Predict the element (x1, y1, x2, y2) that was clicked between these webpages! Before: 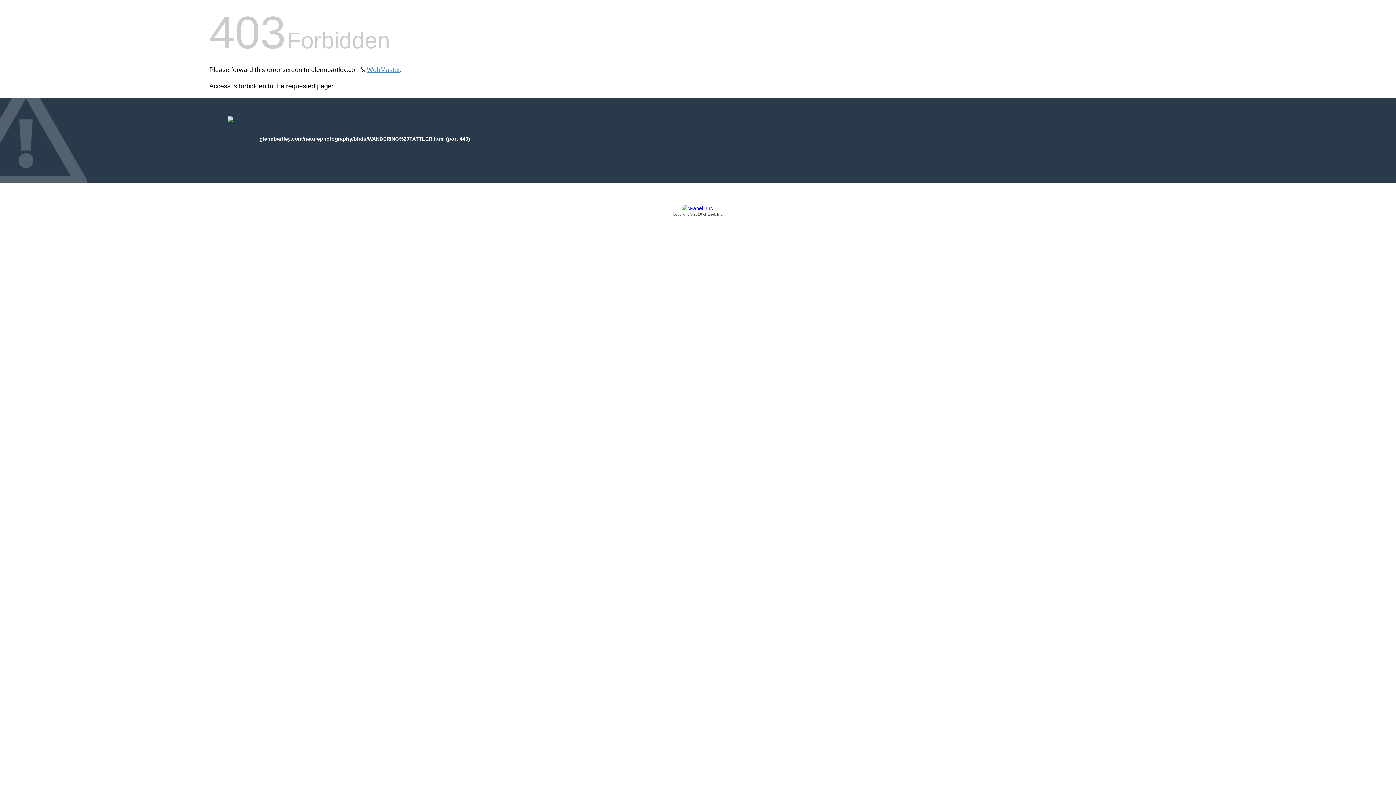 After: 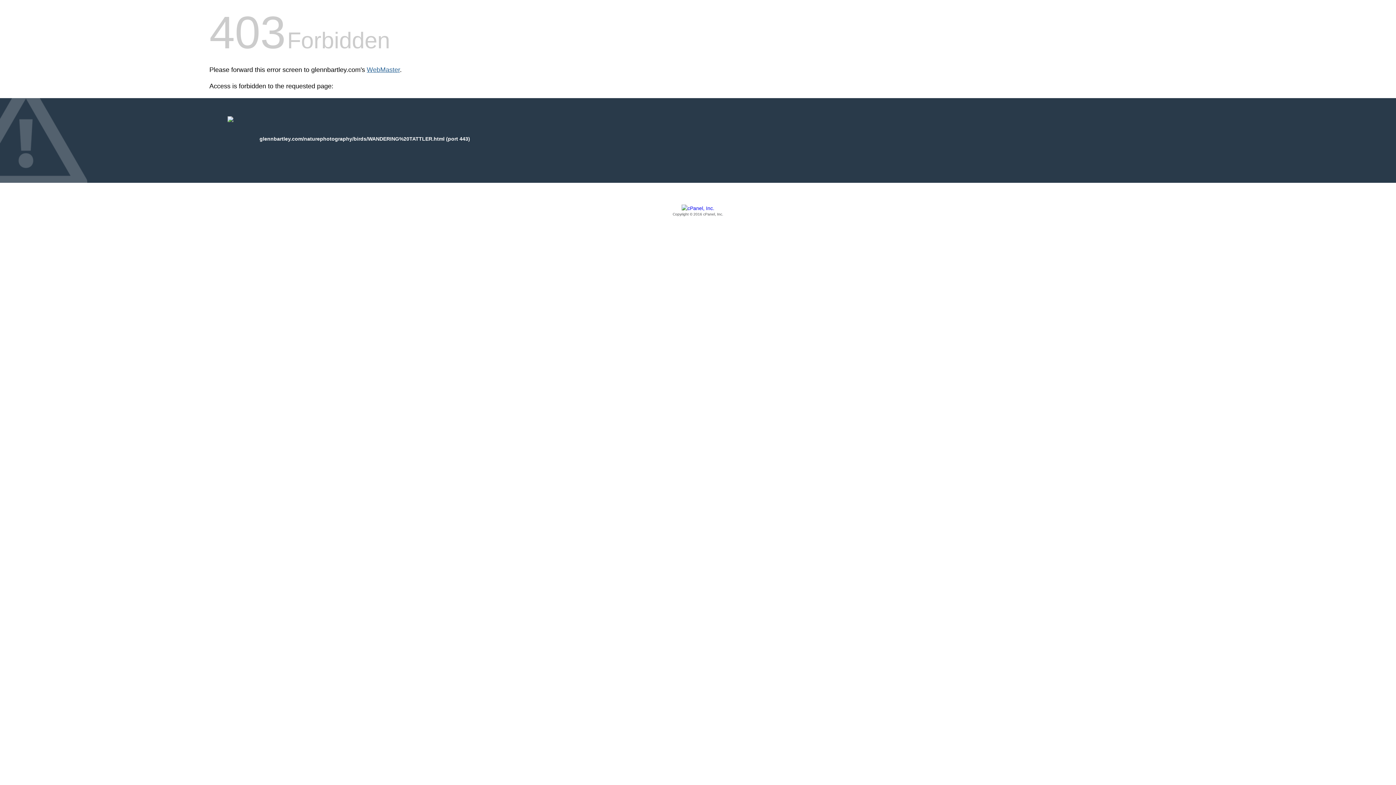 Action: label: WebMaster bbox: (366, 66, 400, 73)